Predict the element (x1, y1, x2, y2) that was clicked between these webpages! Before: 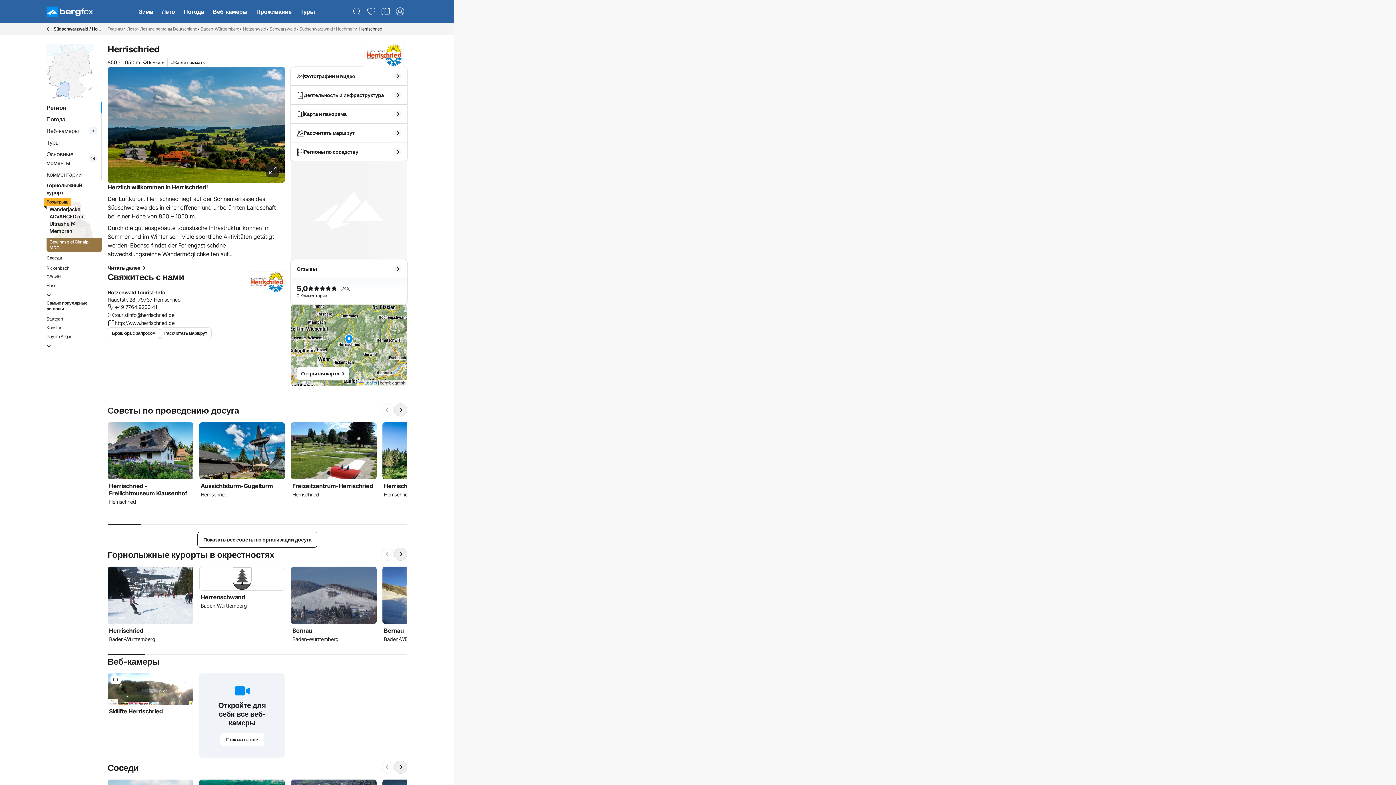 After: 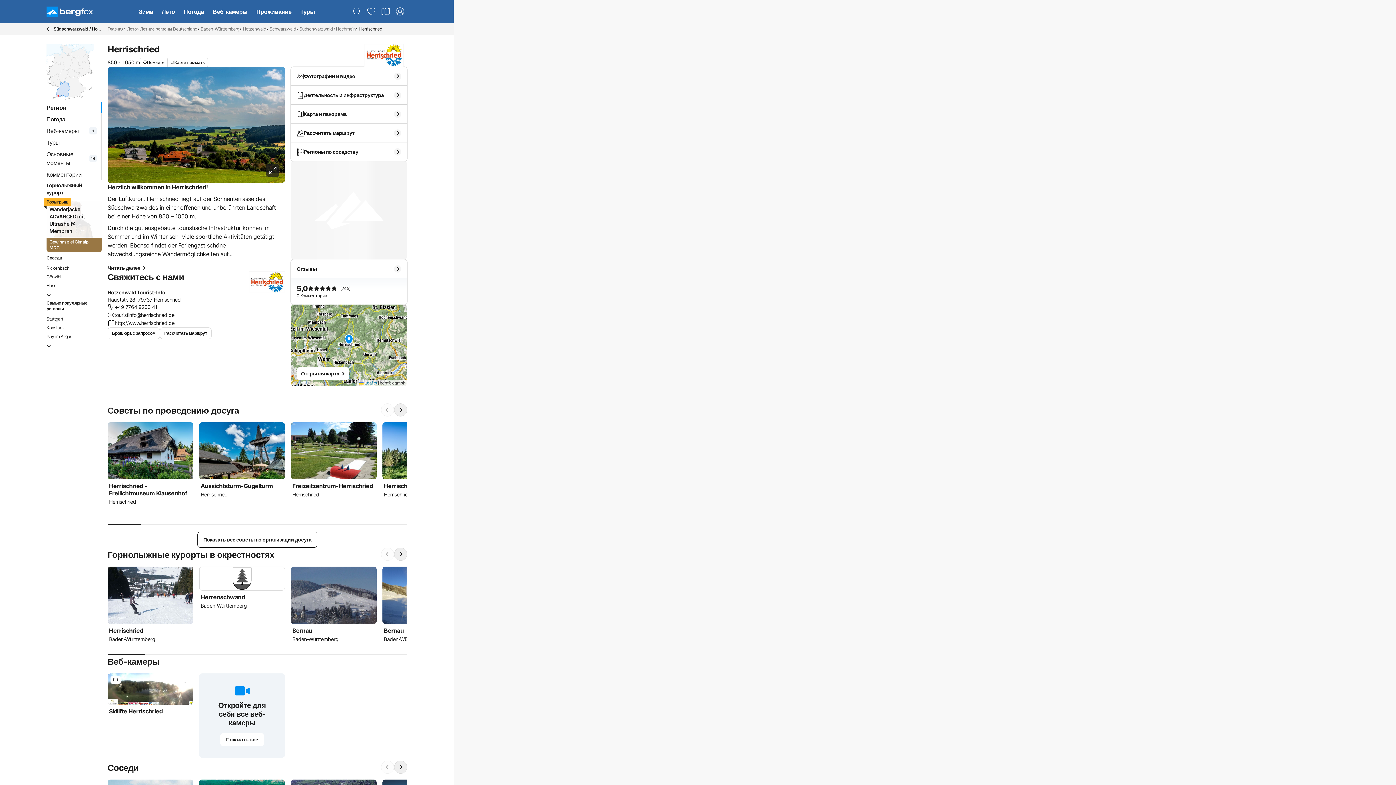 Action: bbox: (43, 101, 99, 113) label: Регион